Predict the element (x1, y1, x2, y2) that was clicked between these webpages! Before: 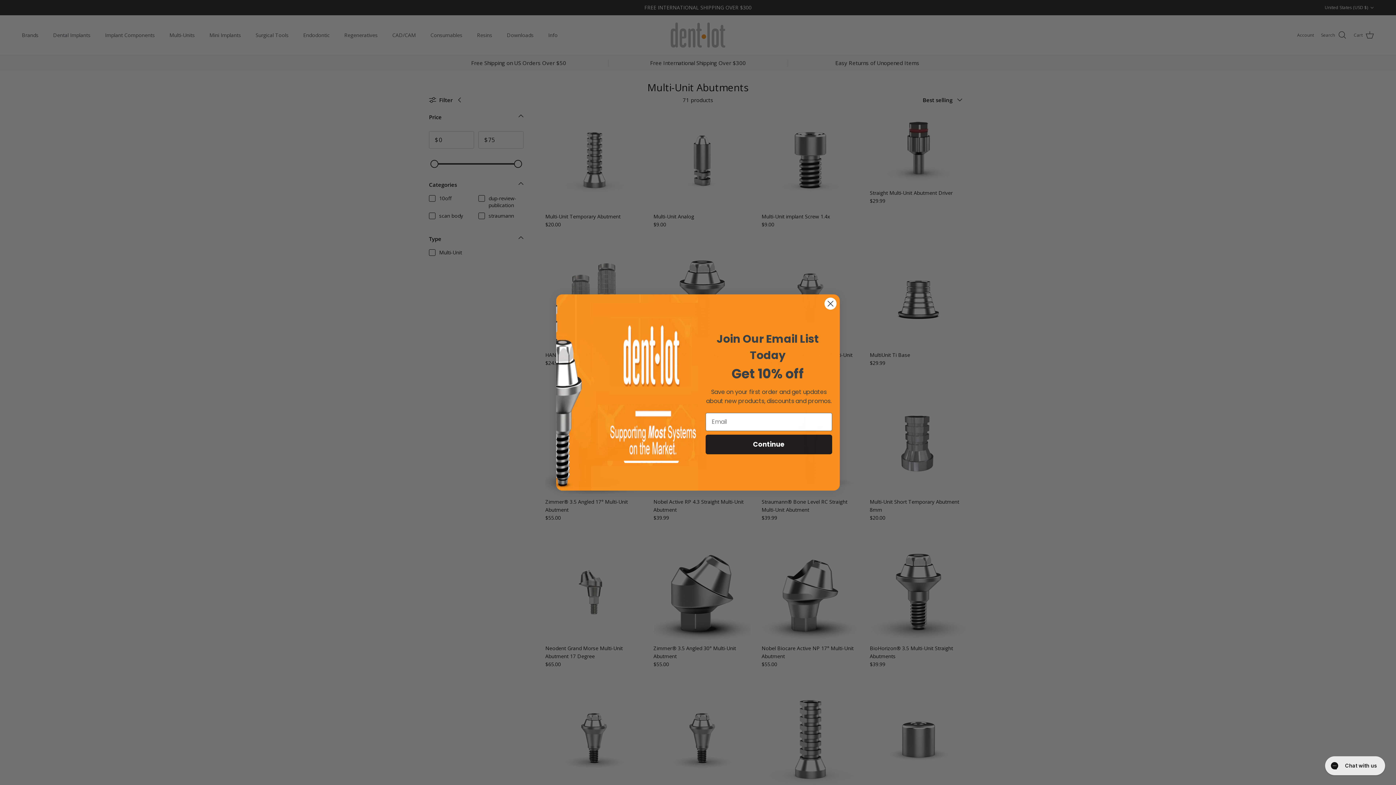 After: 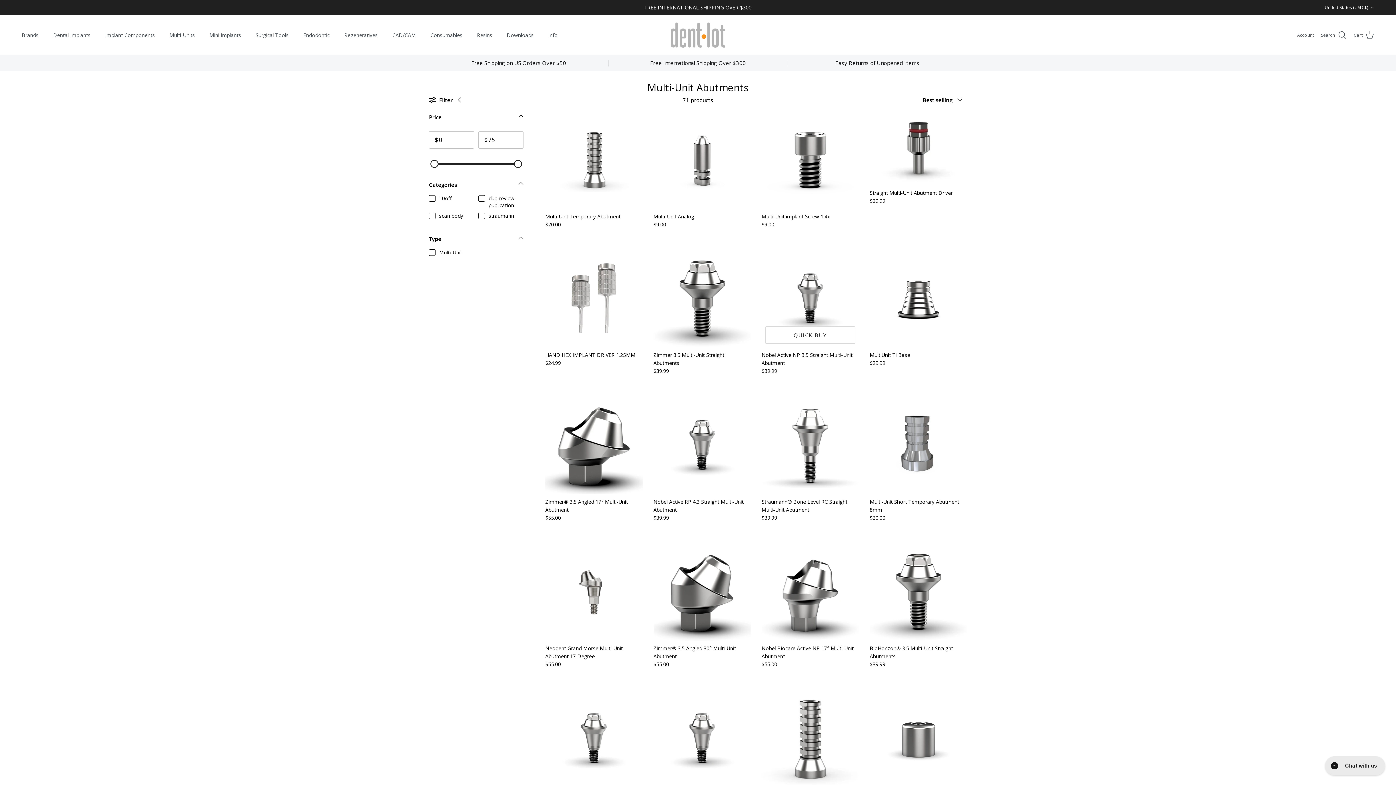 Action: label: Close dialog bbox: (824, 297, 837, 310)